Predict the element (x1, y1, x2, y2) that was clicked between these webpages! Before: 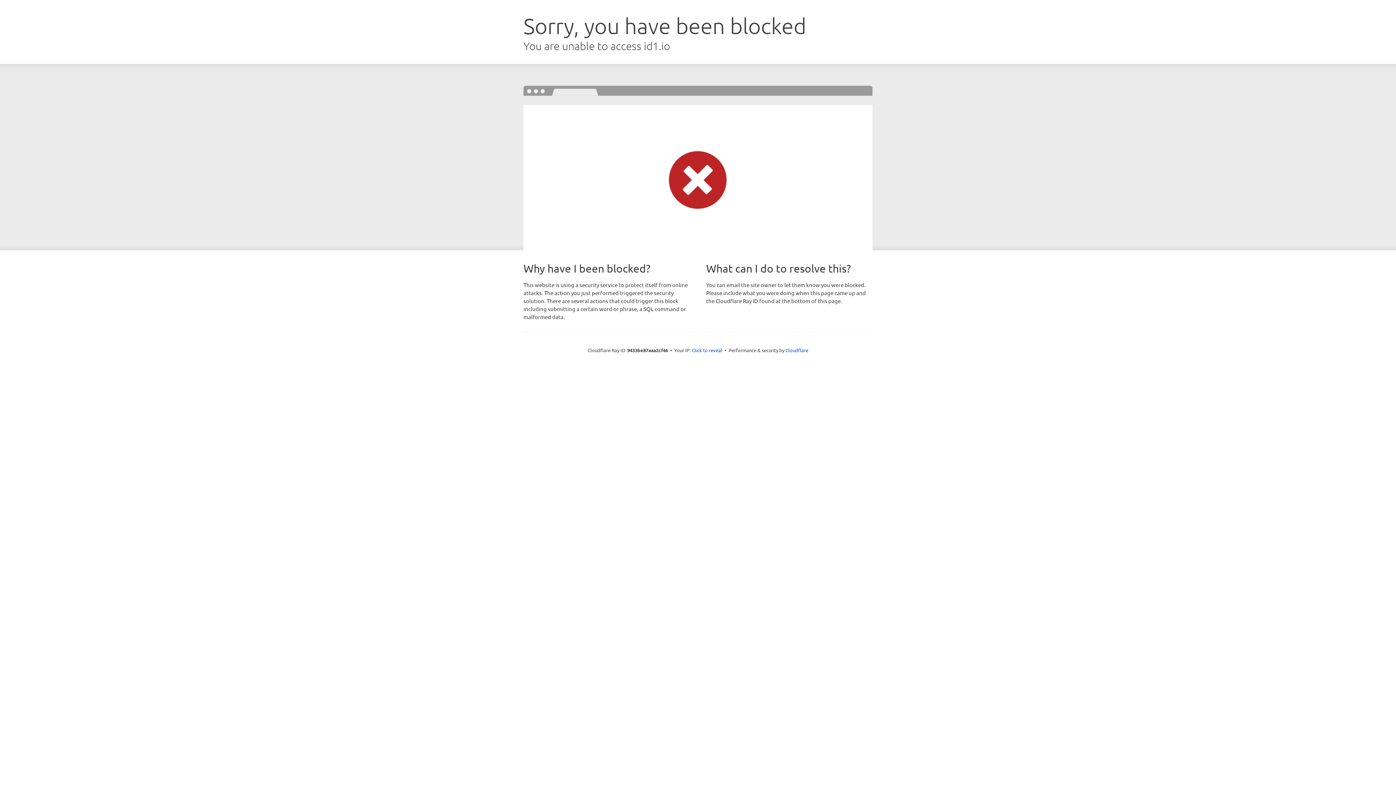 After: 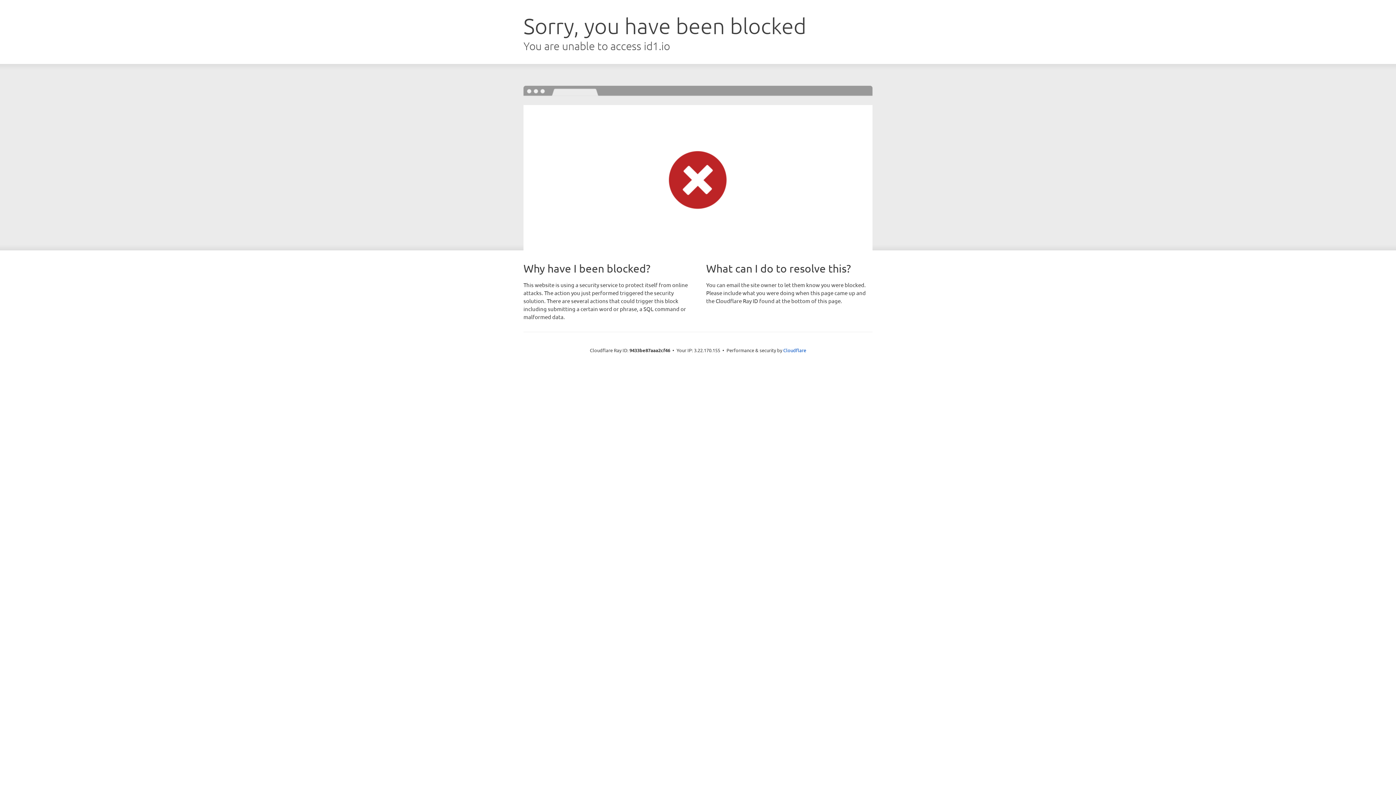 Action: label: Click to reveal bbox: (692, 346, 722, 353)